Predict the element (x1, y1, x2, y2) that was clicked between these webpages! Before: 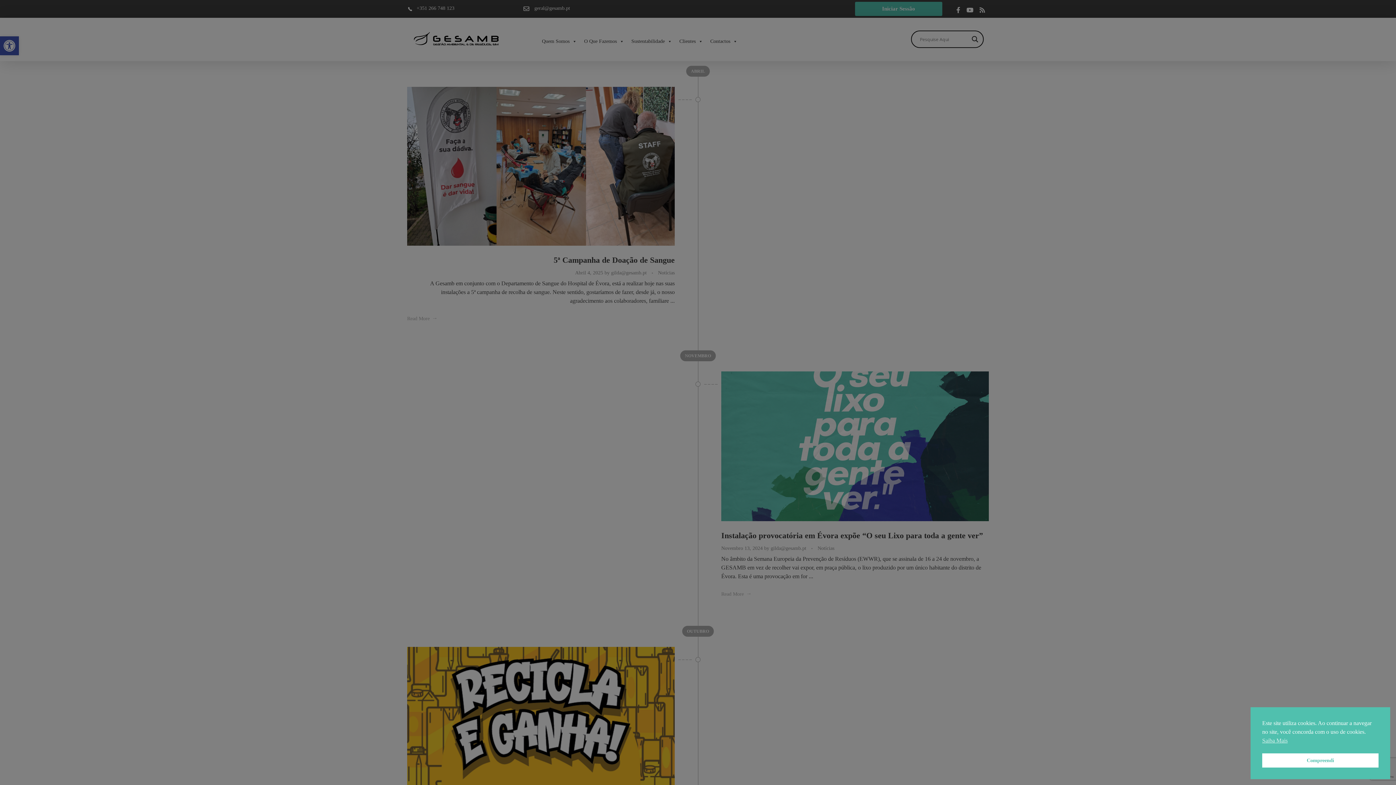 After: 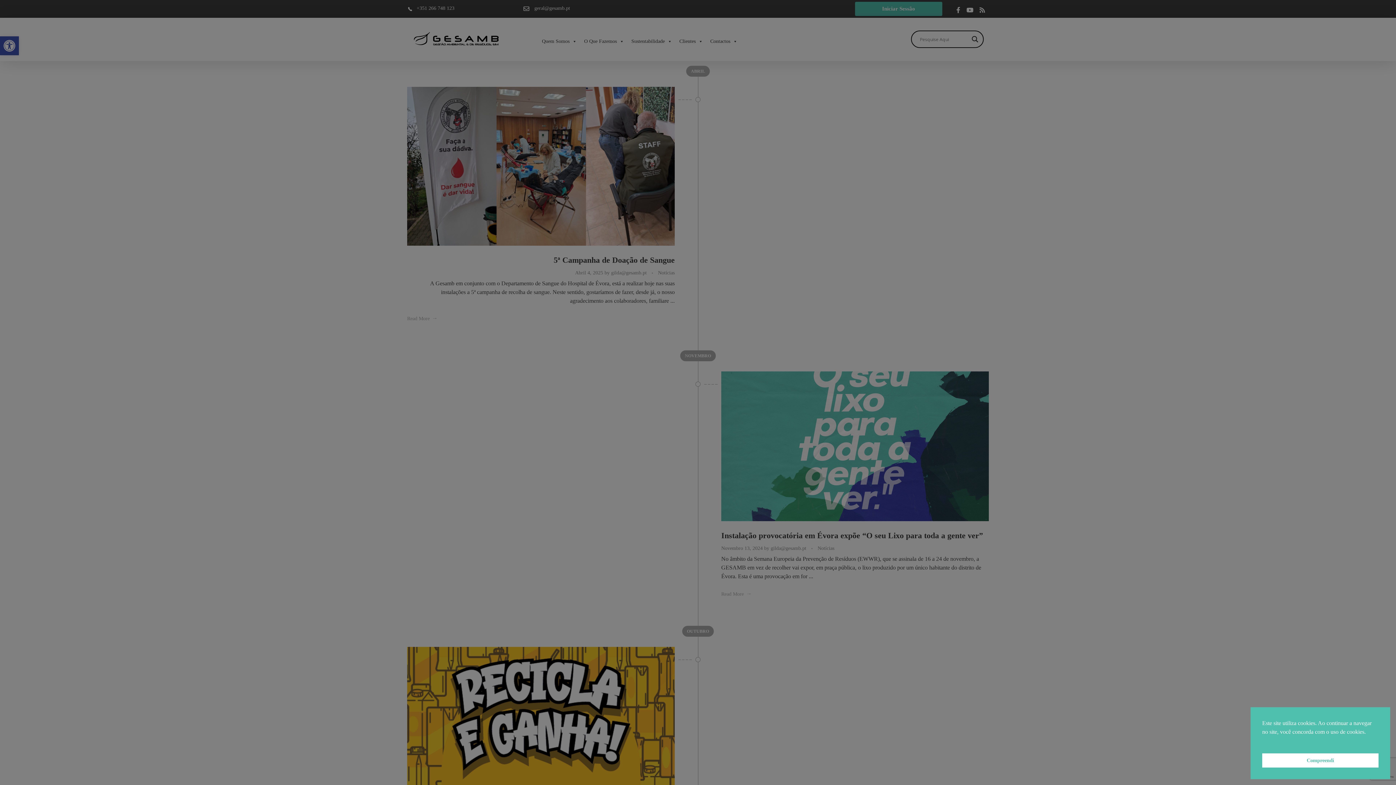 Action: bbox: (1262, 736, 1288, 745) label: cookies - Saiba Mais 